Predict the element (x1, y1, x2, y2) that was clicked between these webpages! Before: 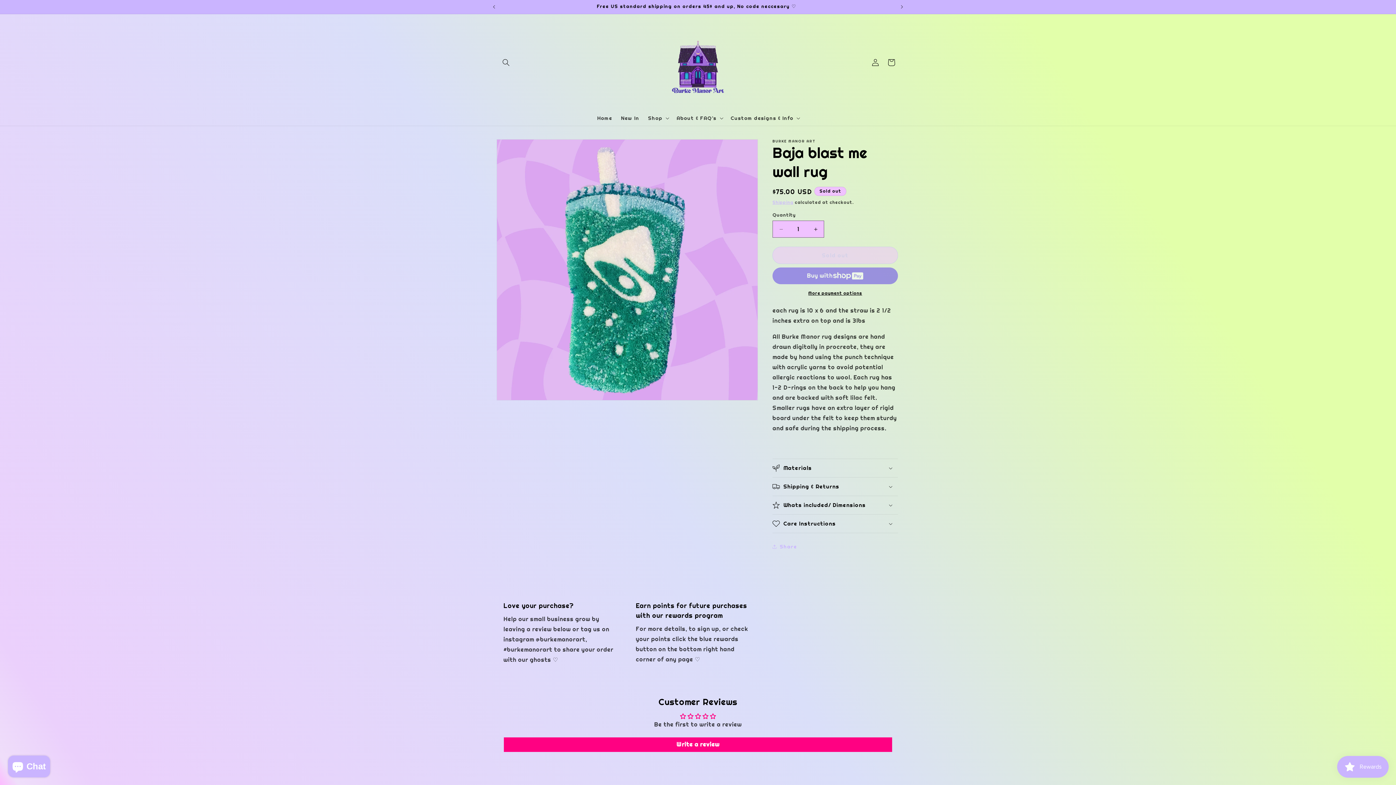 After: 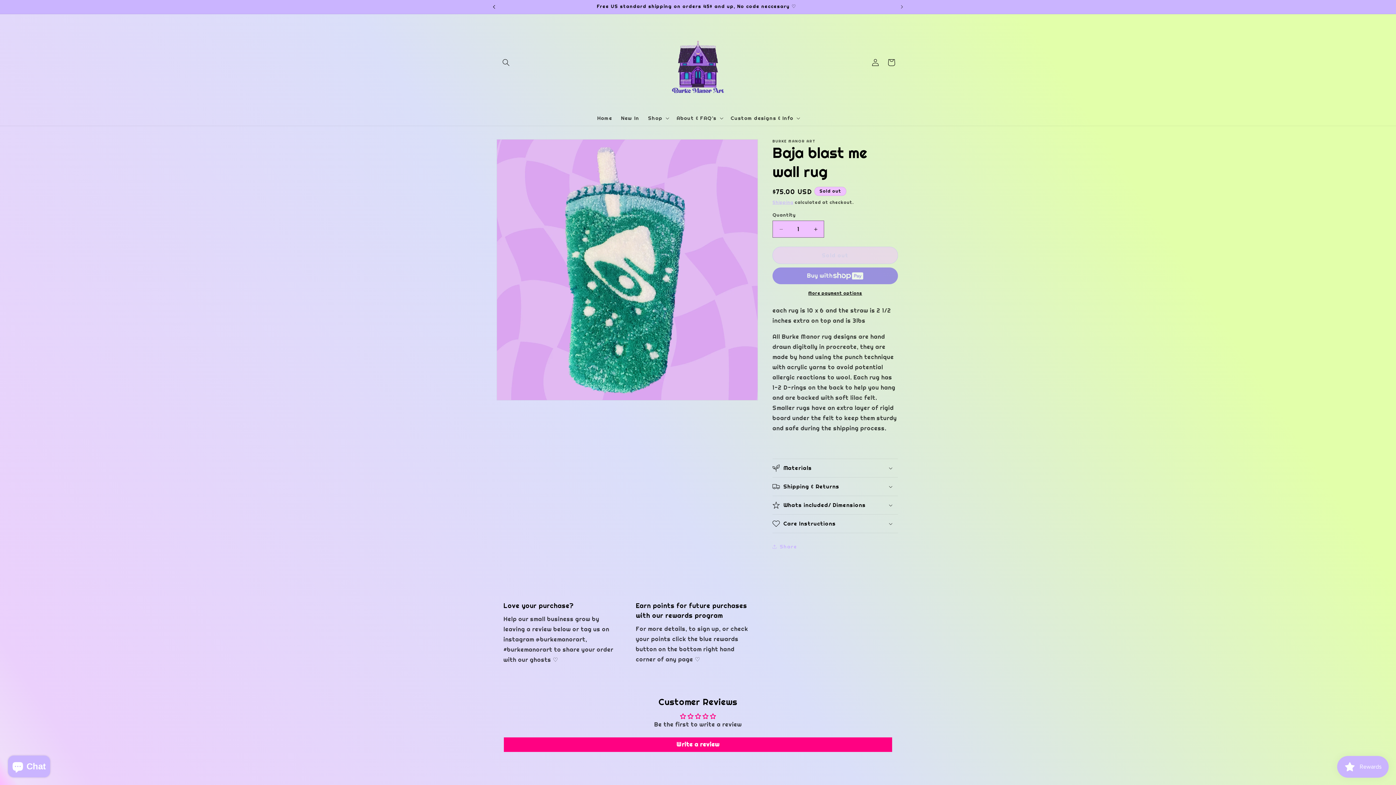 Action: label: Previous announcement bbox: (486, 0, 502, 13)